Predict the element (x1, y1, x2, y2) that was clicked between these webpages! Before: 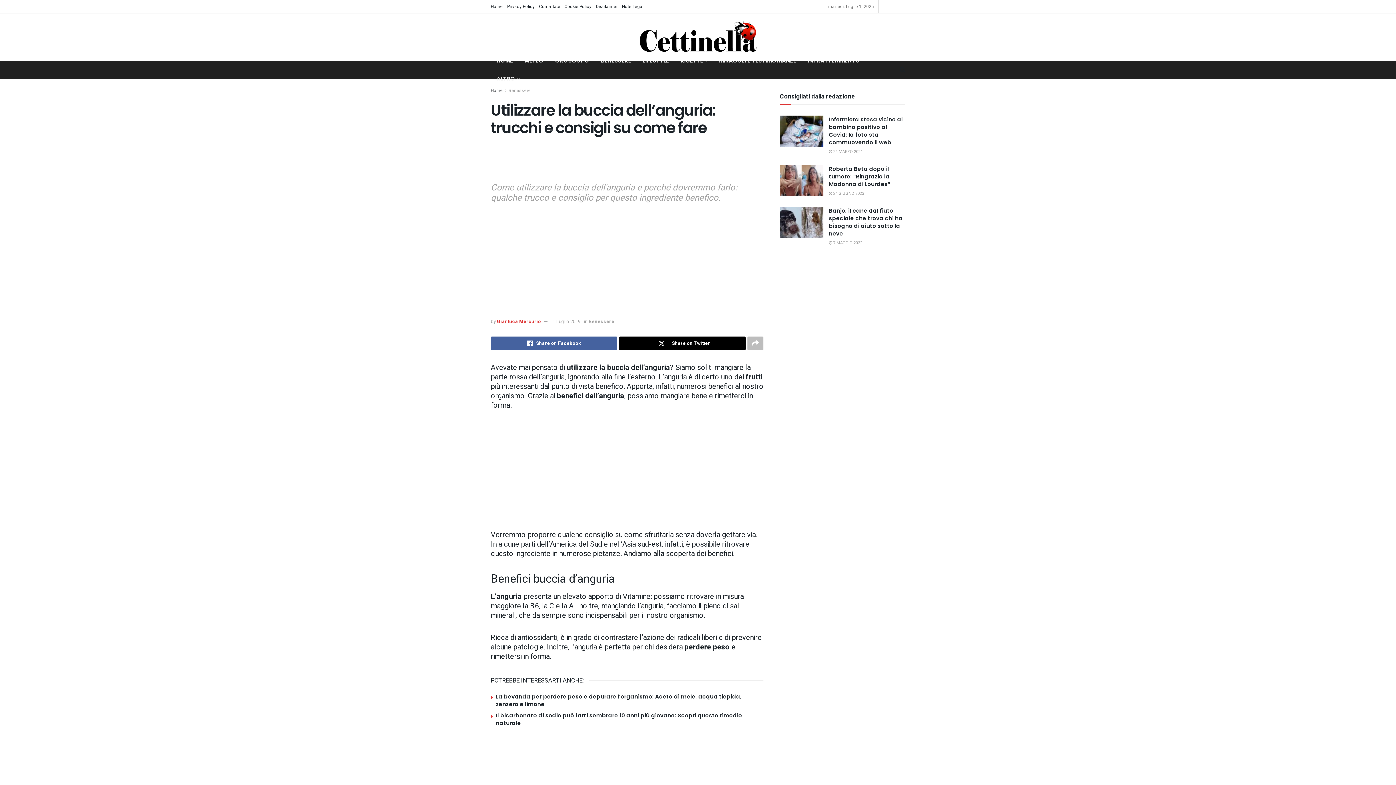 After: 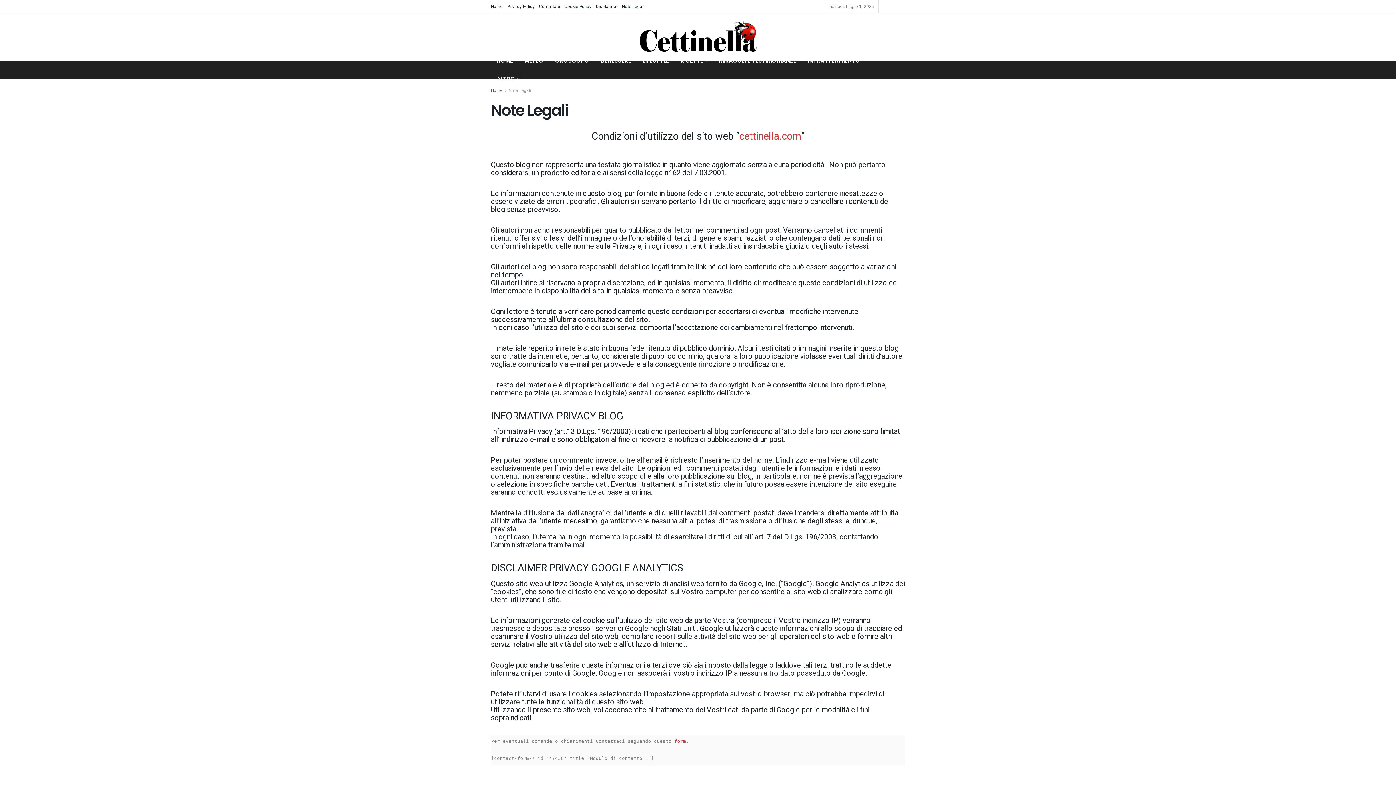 Action: bbox: (622, 0, 644, 13) label: Note Legali